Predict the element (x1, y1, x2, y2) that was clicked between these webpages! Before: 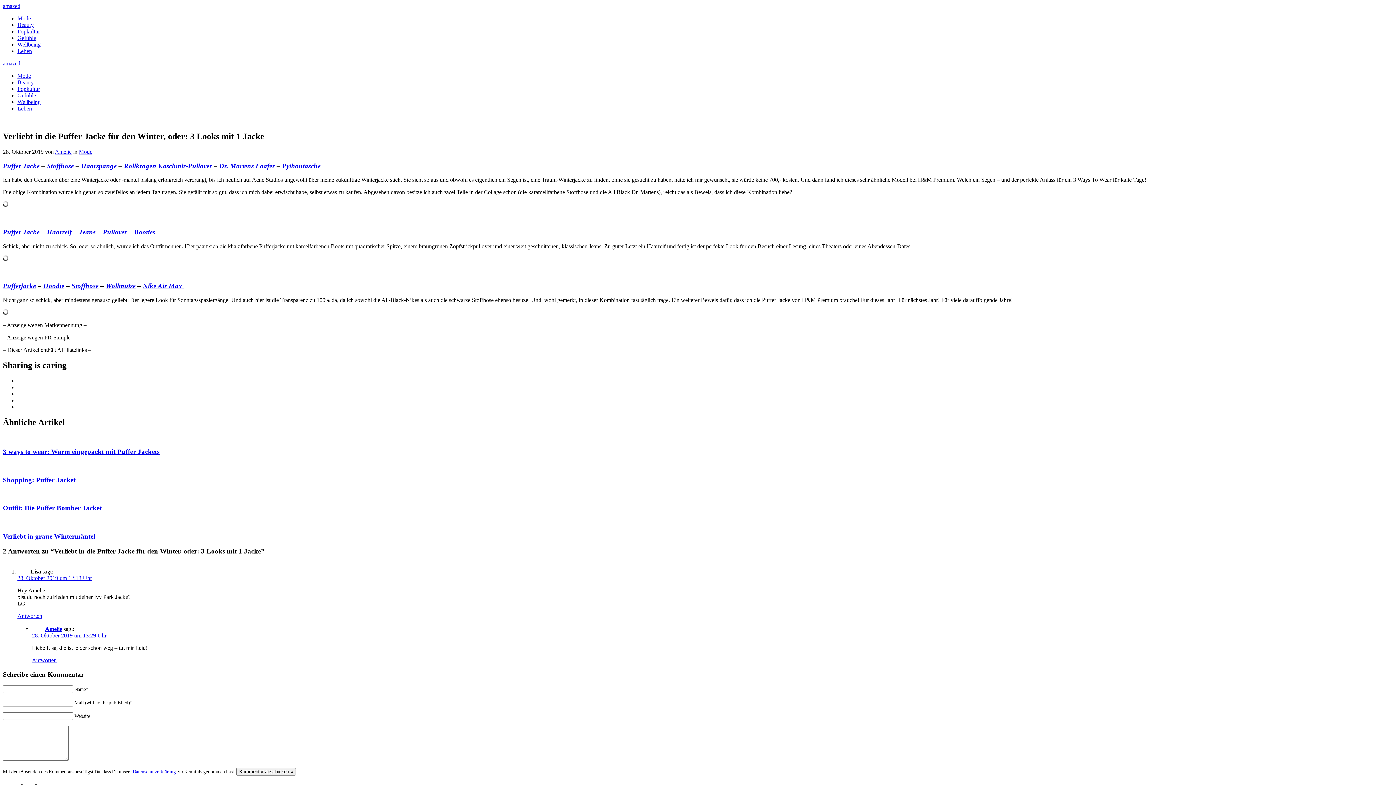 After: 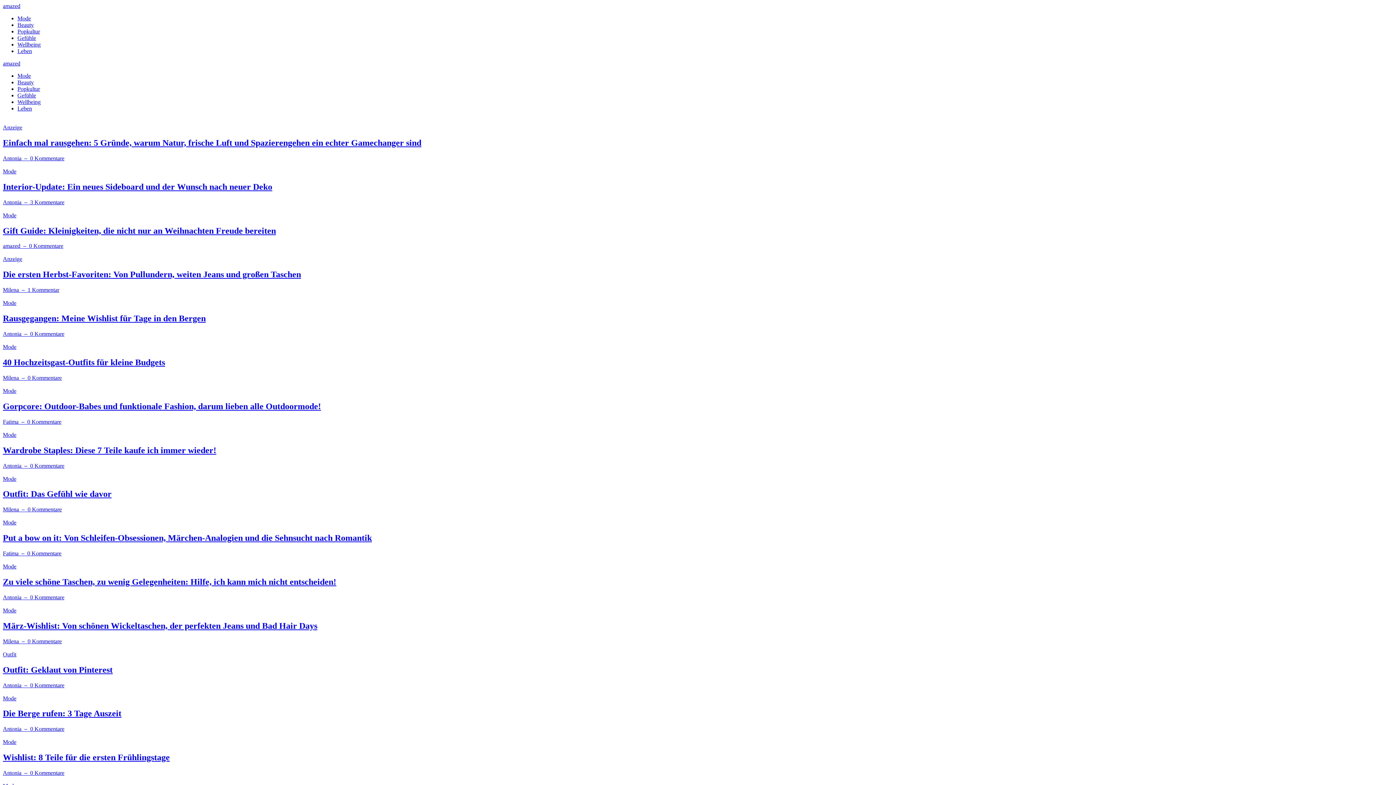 Action: label: Mode bbox: (78, 148, 92, 154)